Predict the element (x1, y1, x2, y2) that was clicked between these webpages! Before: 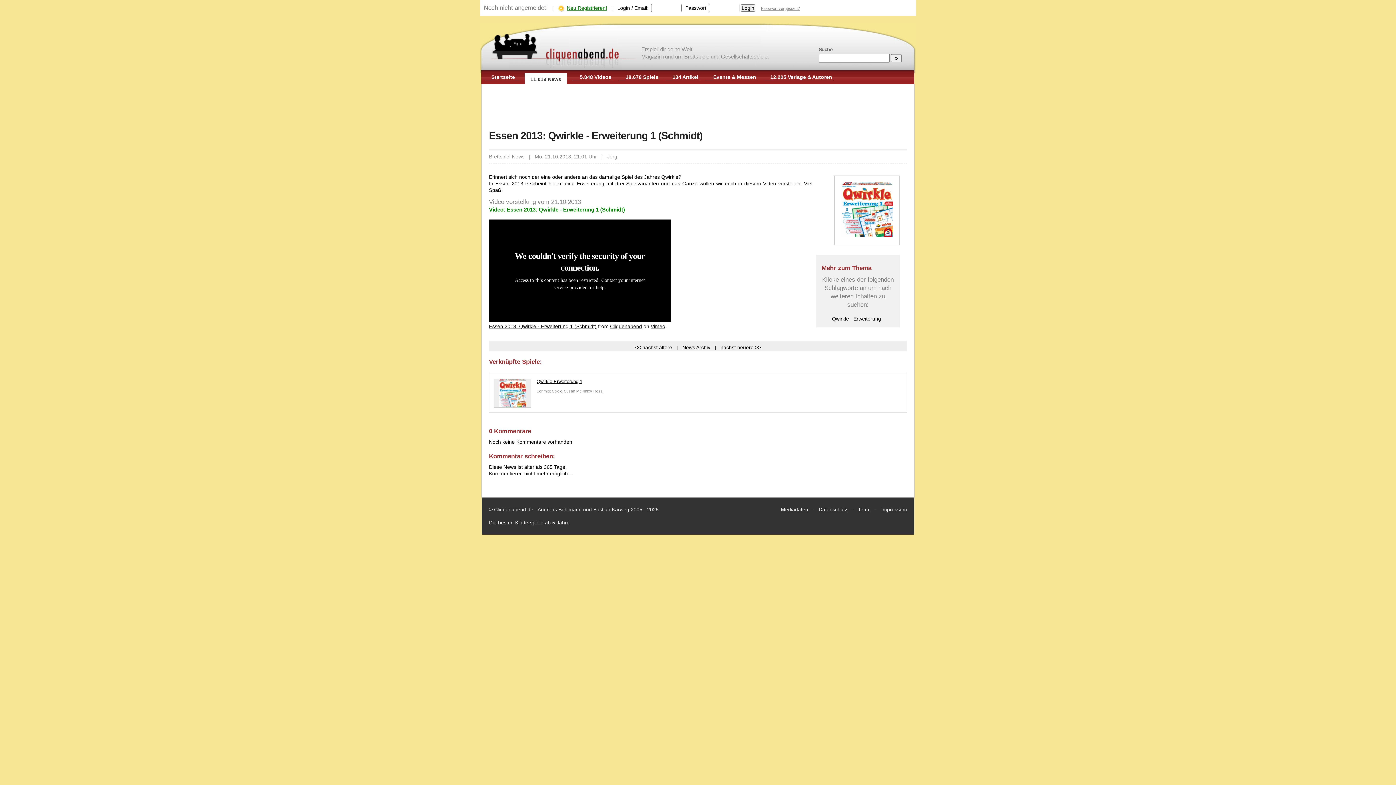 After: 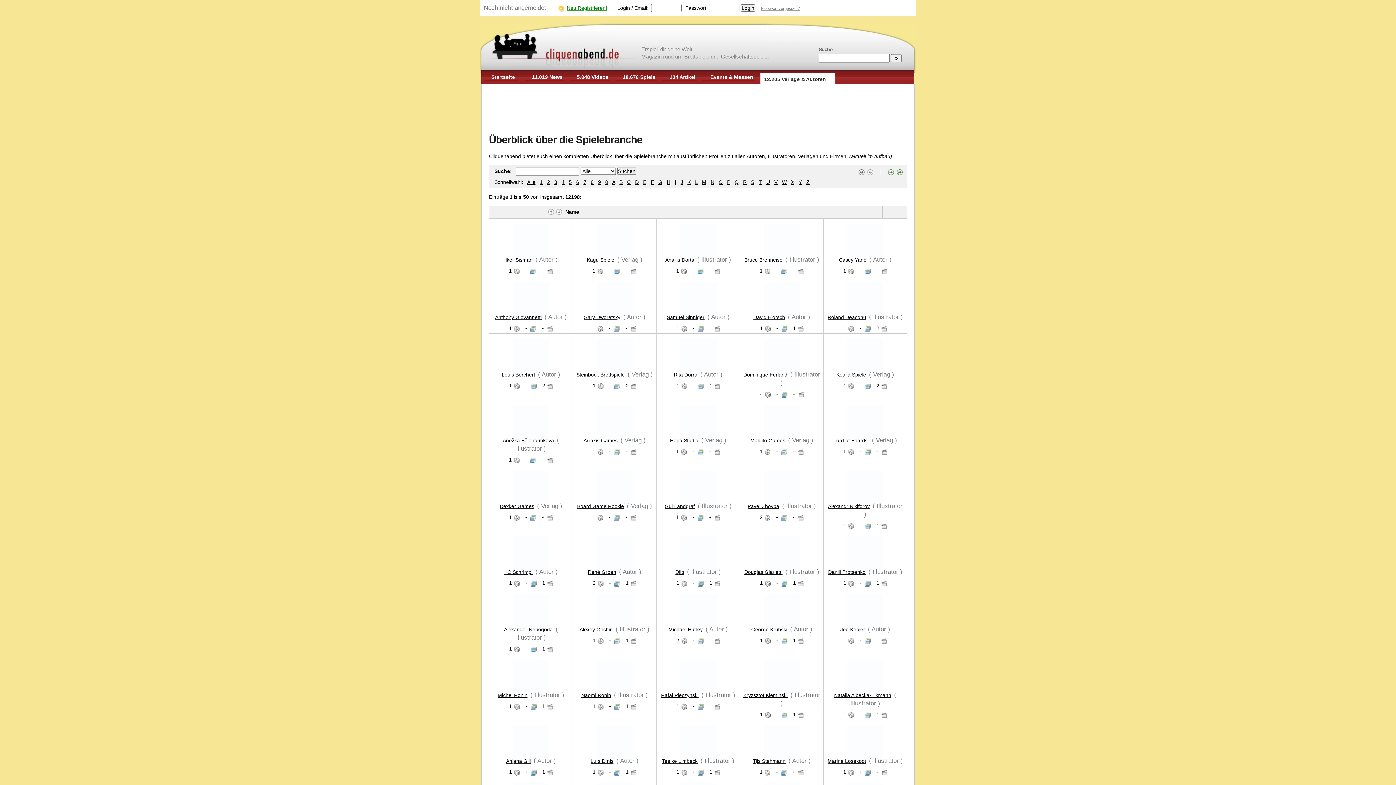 Action: bbox: (770, 74, 832, 80) label: 12.205 Verlage & Autoren